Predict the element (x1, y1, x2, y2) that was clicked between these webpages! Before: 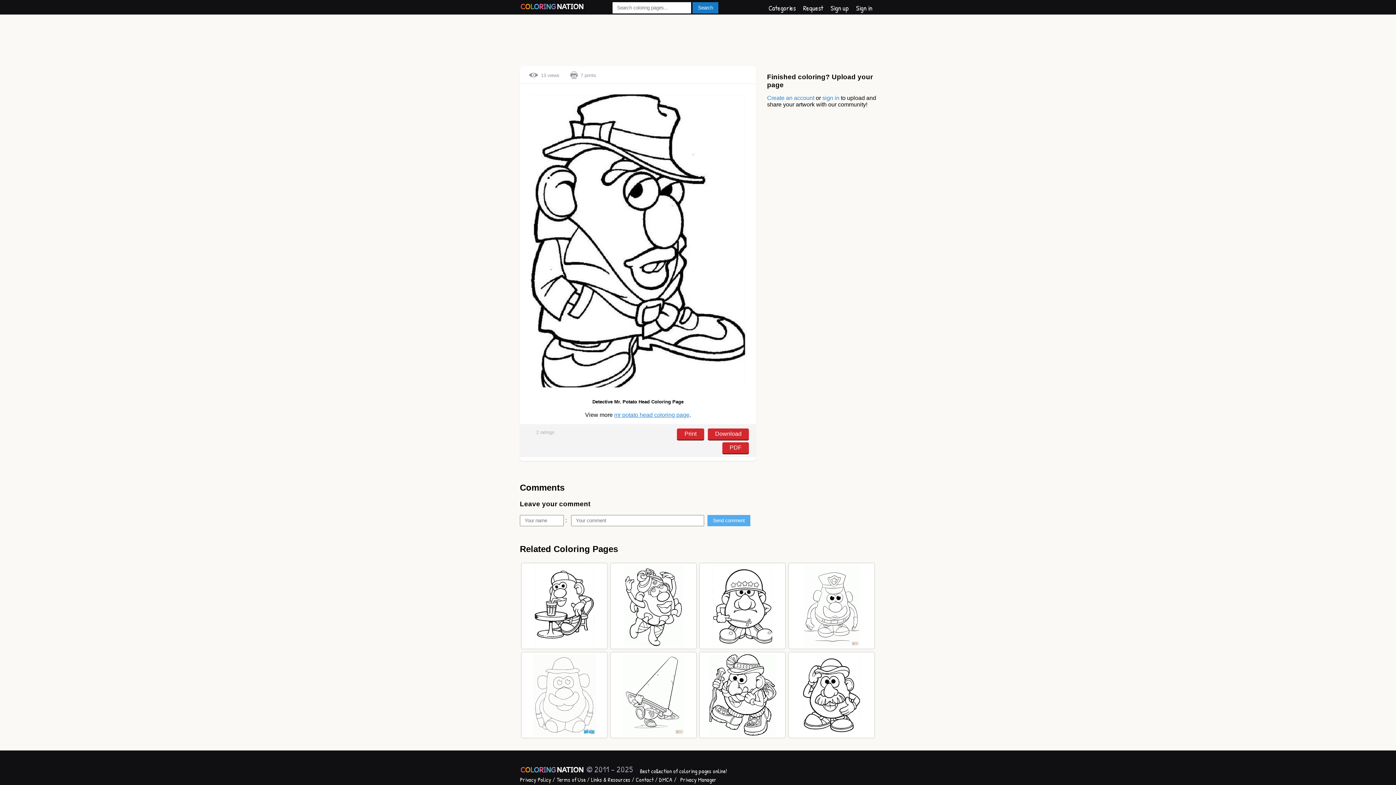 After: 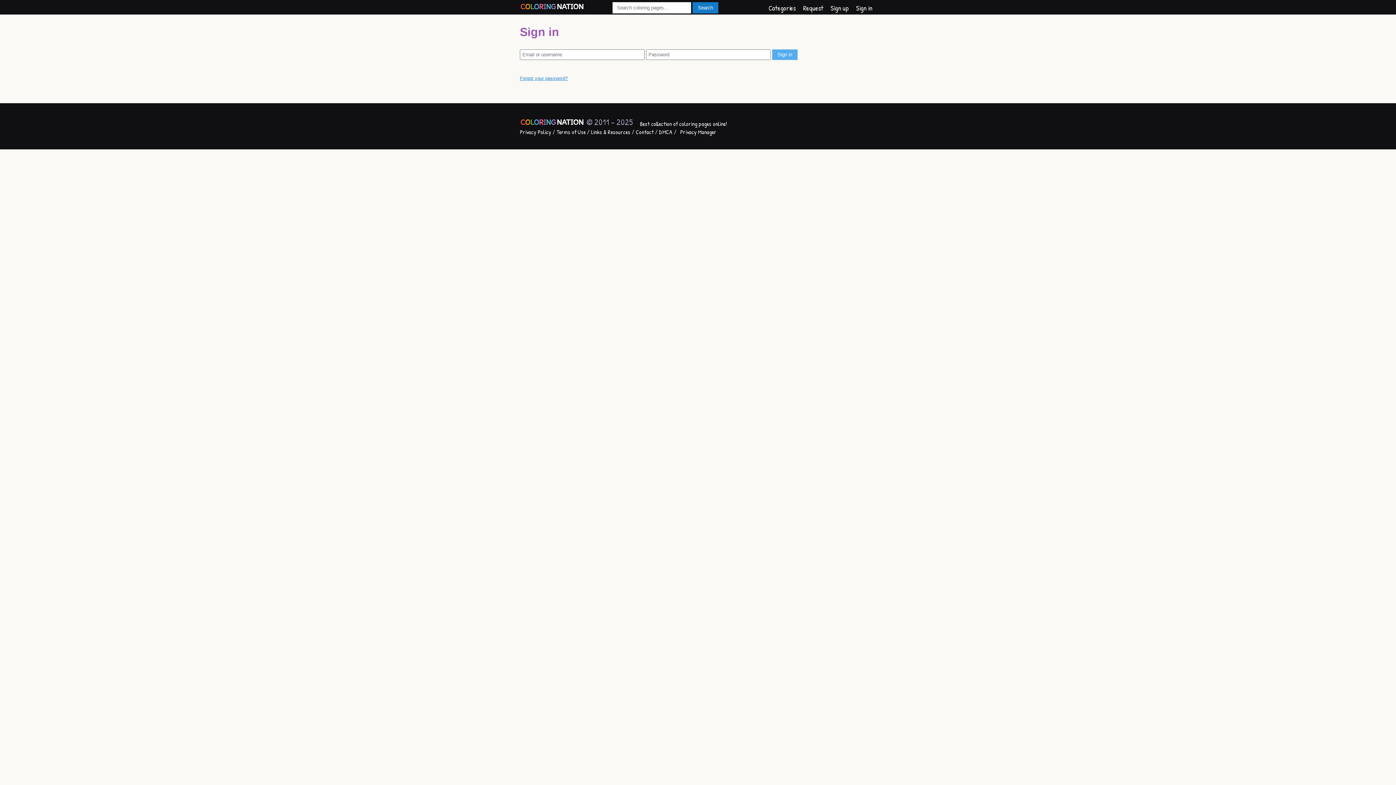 Action: bbox: (856, 3, 872, 12) label: Sign in